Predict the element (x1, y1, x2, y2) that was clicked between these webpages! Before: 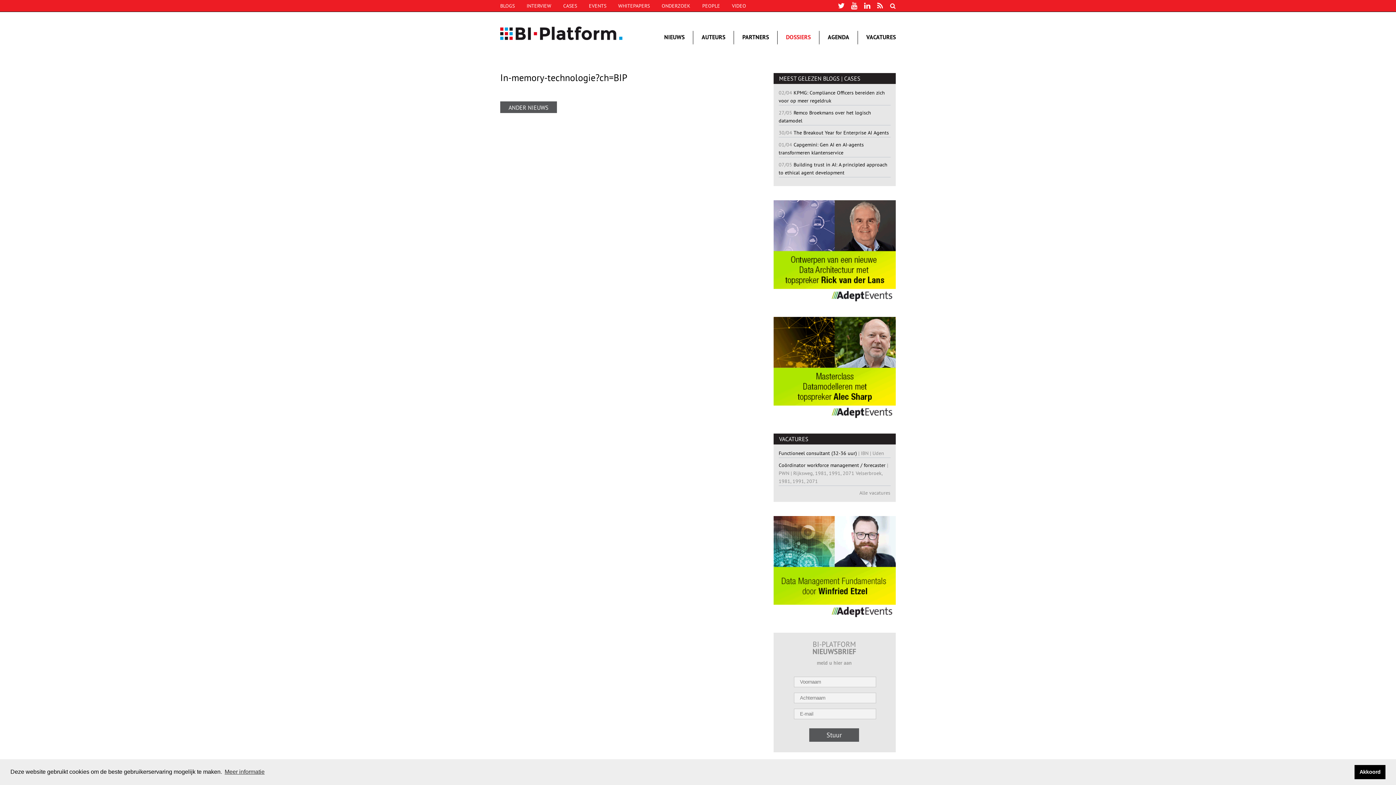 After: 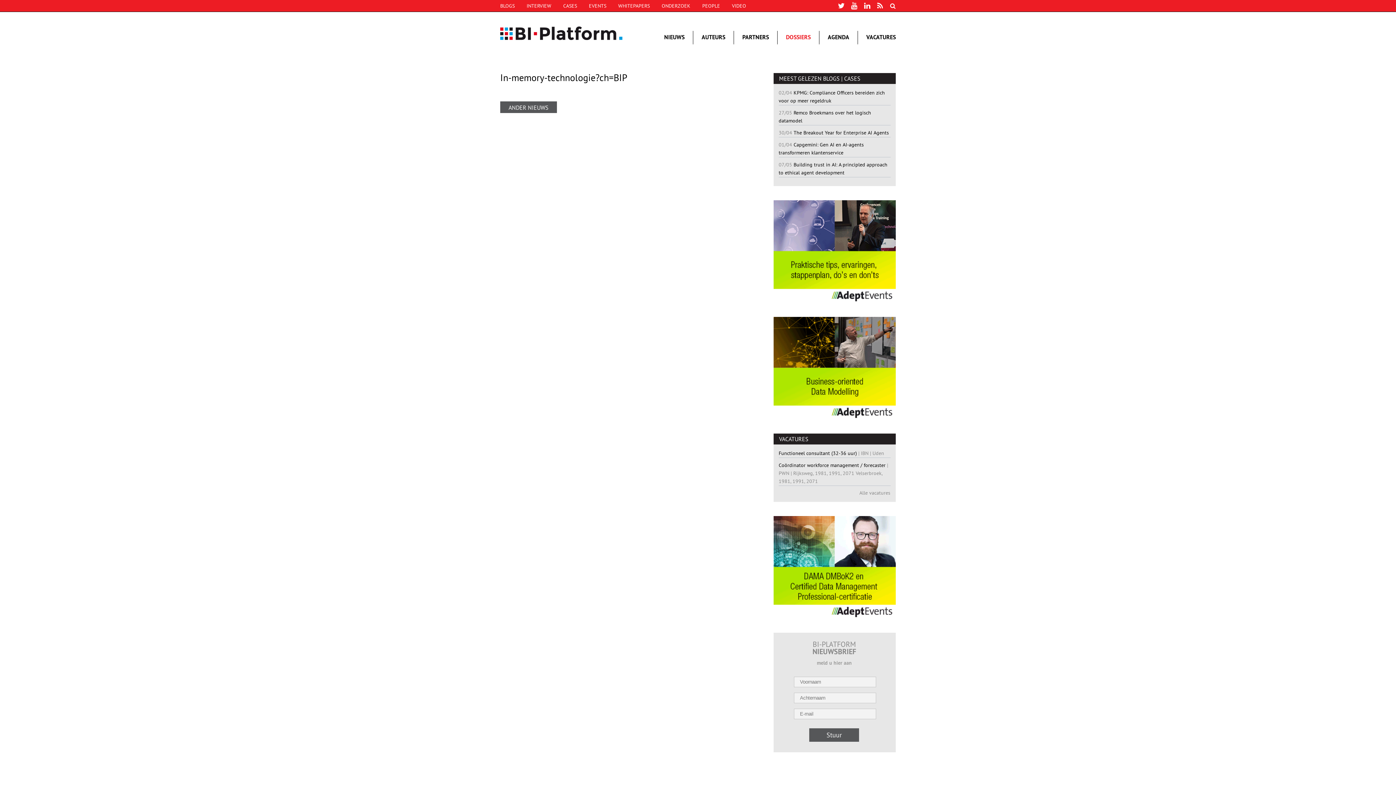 Action: label: dismiss cookie message bbox: (1354, 765, 1385, 779)